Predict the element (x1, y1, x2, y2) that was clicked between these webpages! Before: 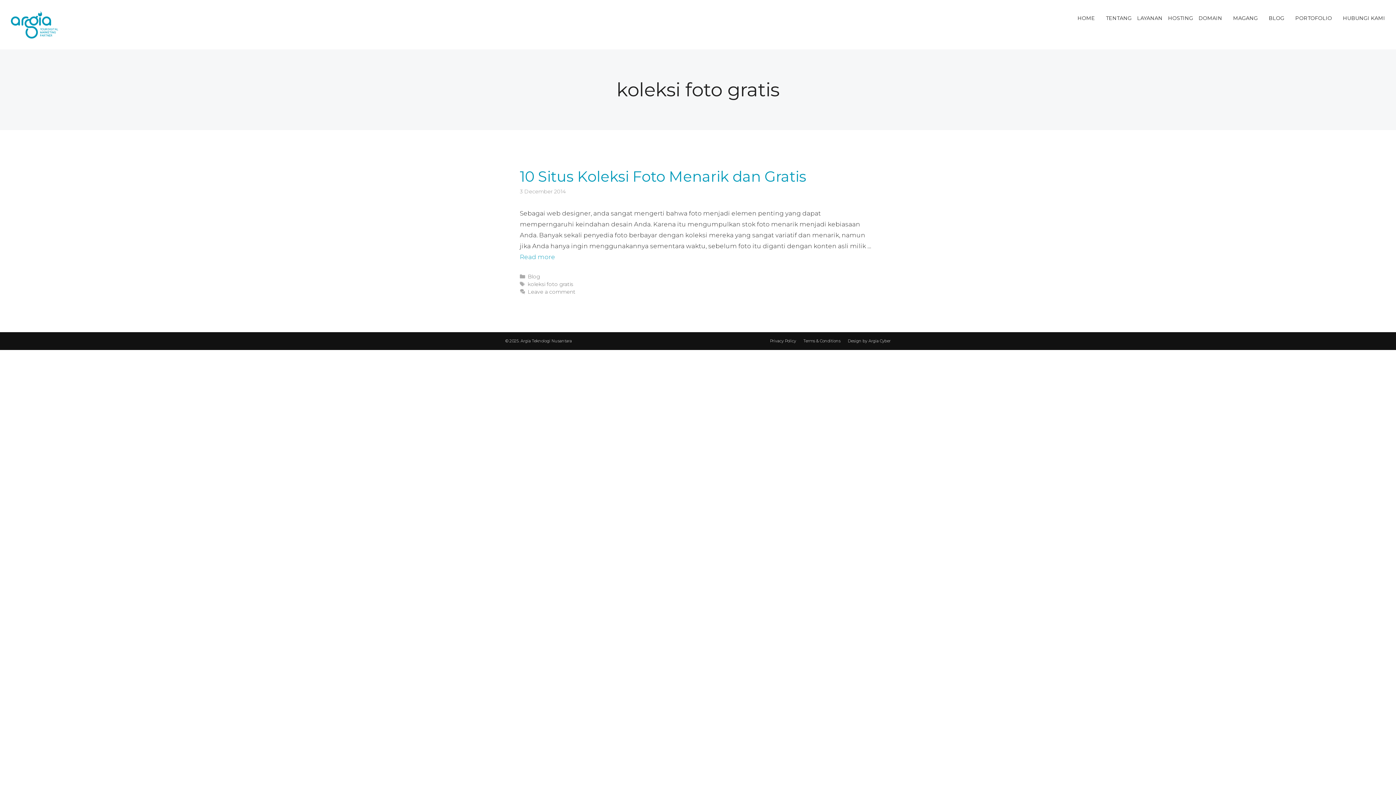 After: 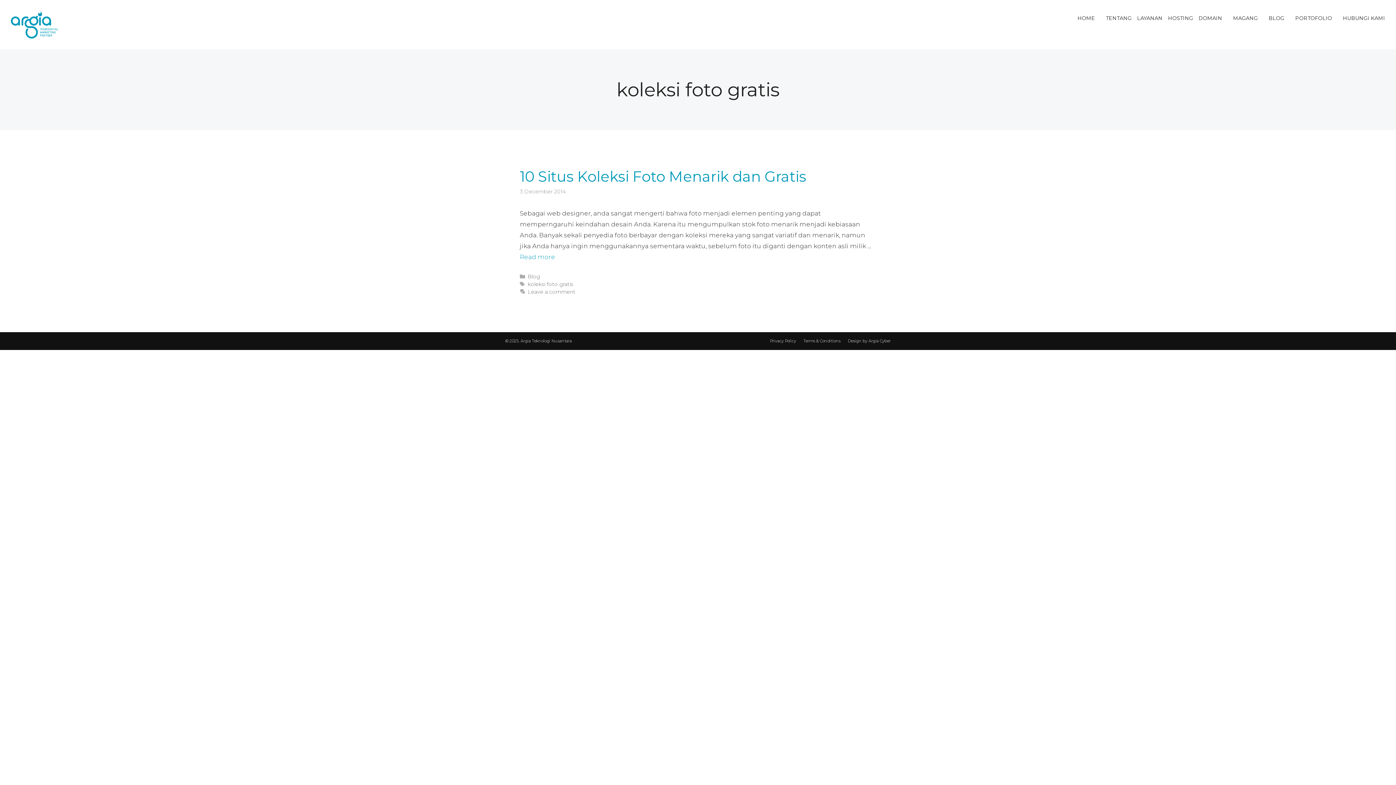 Action: bbox: (527, 280, 573, 287) label: koleksi foto gratis